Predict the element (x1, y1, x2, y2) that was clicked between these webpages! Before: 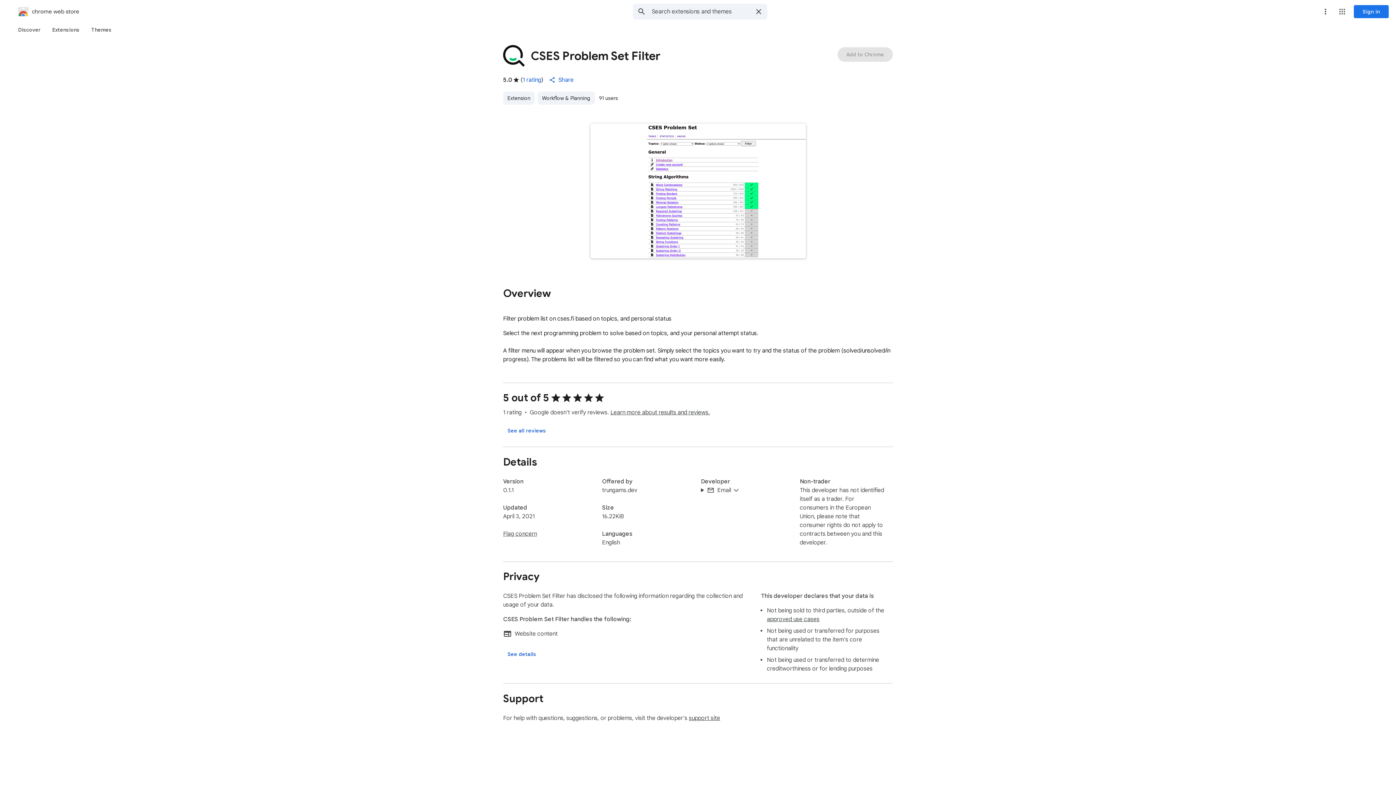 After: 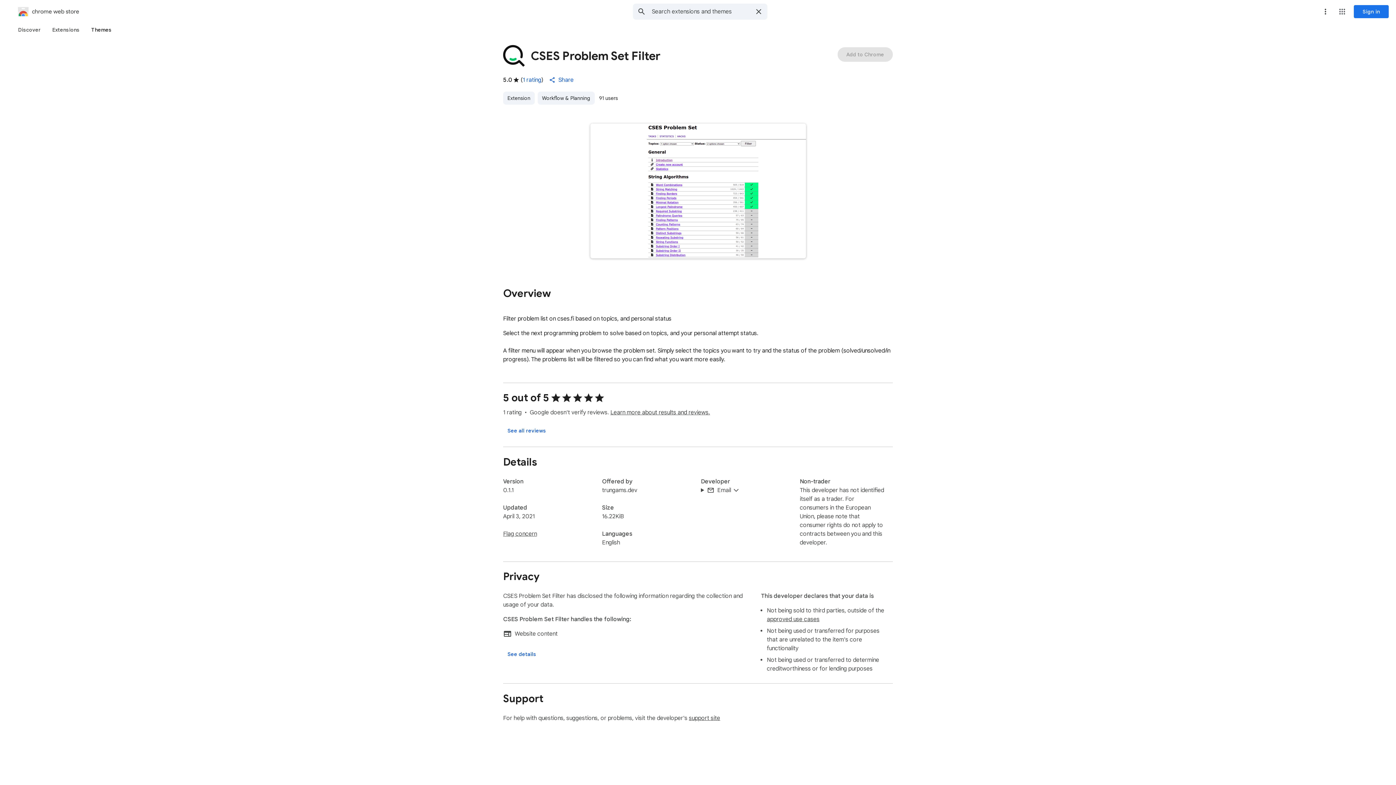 Action: label: Themes bbox: (85, 23, 117, 36)